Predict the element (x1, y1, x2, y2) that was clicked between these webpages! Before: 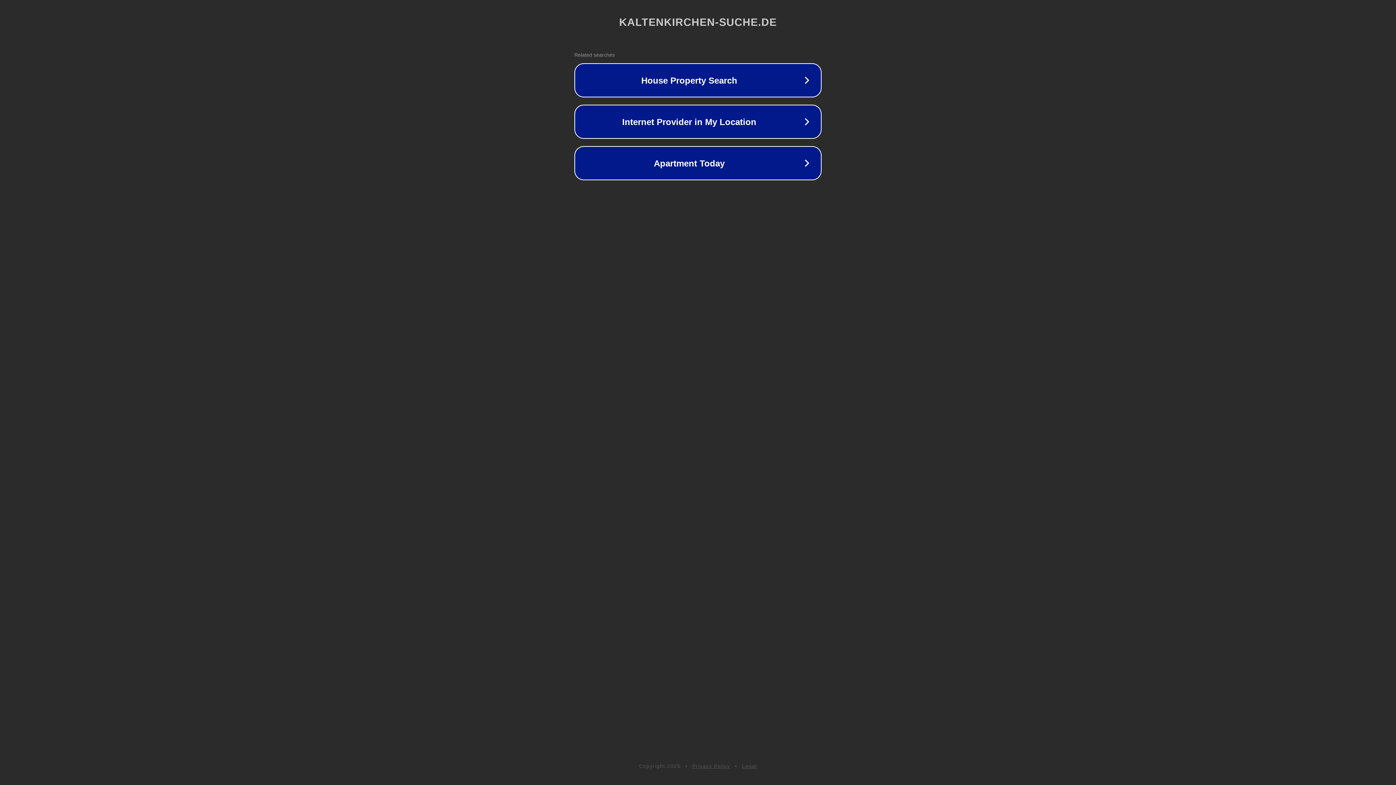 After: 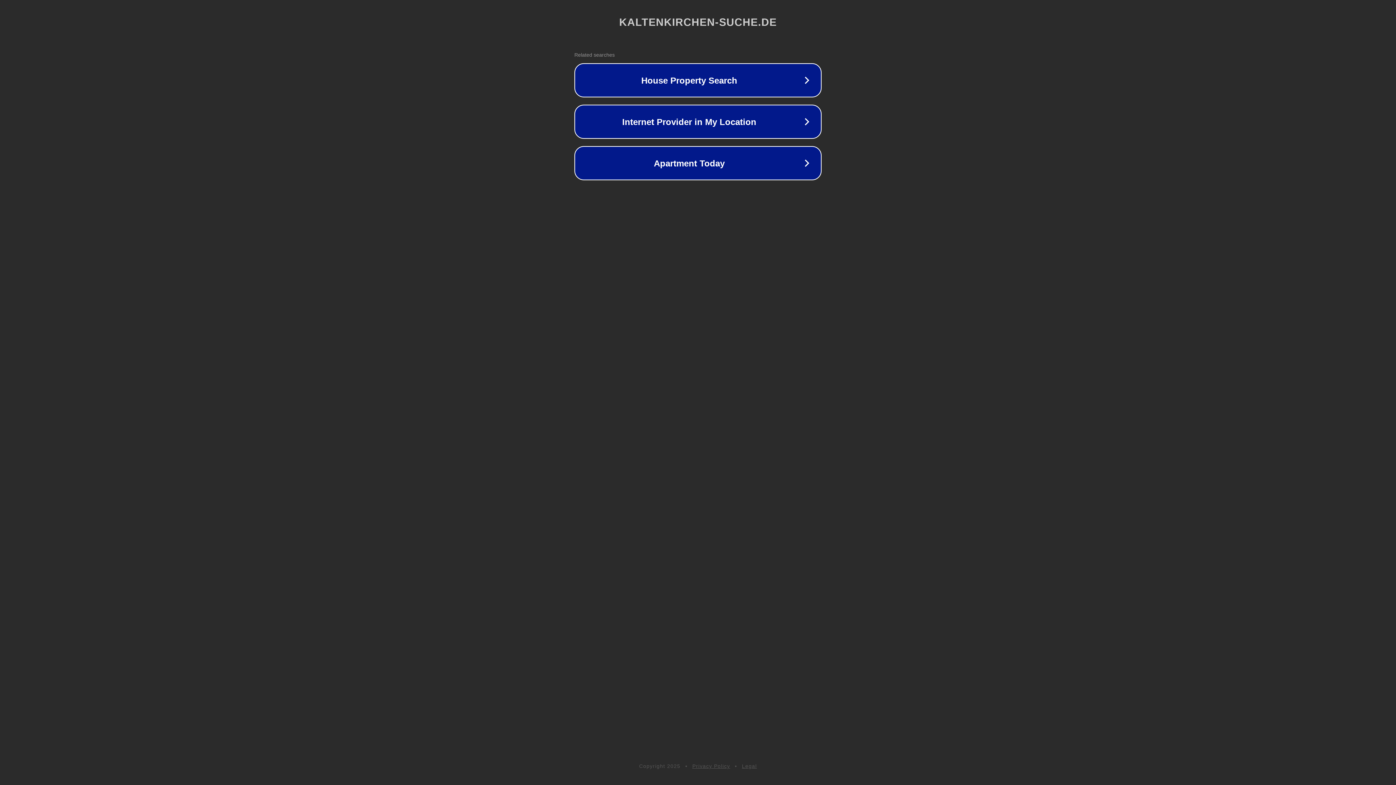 Action: bbox: (742, 763, 757, 769) label: Legal